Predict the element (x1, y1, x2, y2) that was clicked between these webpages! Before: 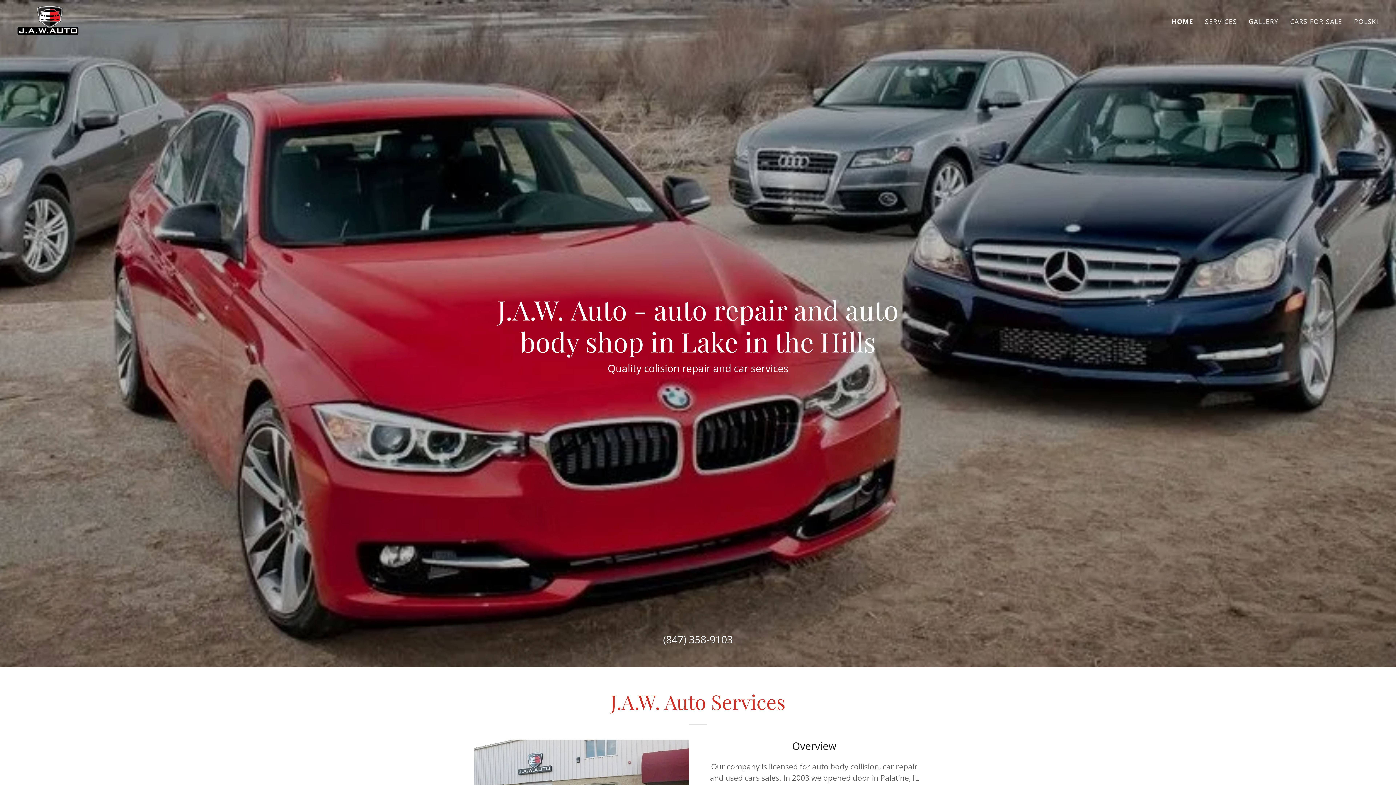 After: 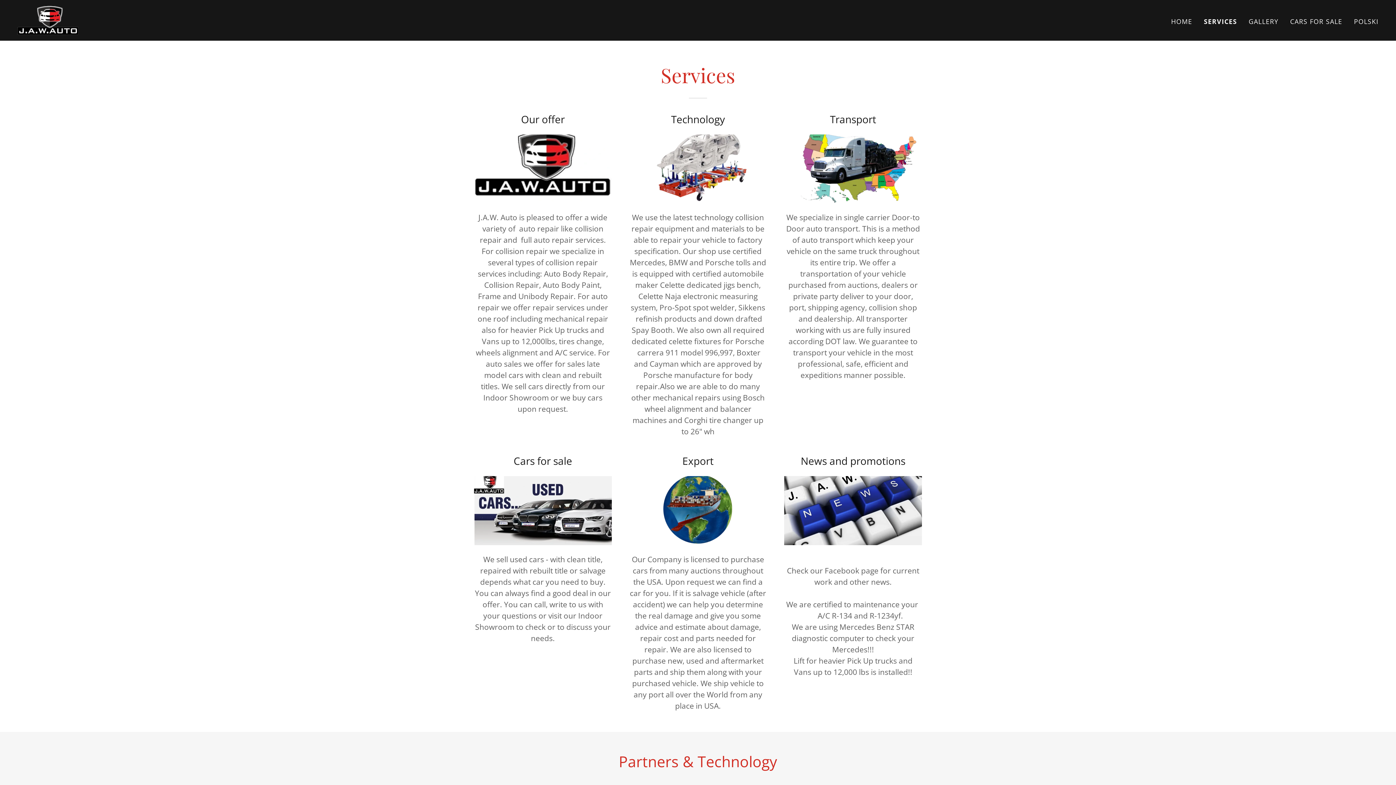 Action: label: SERVICES bbox: (1203, 14, 1239, 27)